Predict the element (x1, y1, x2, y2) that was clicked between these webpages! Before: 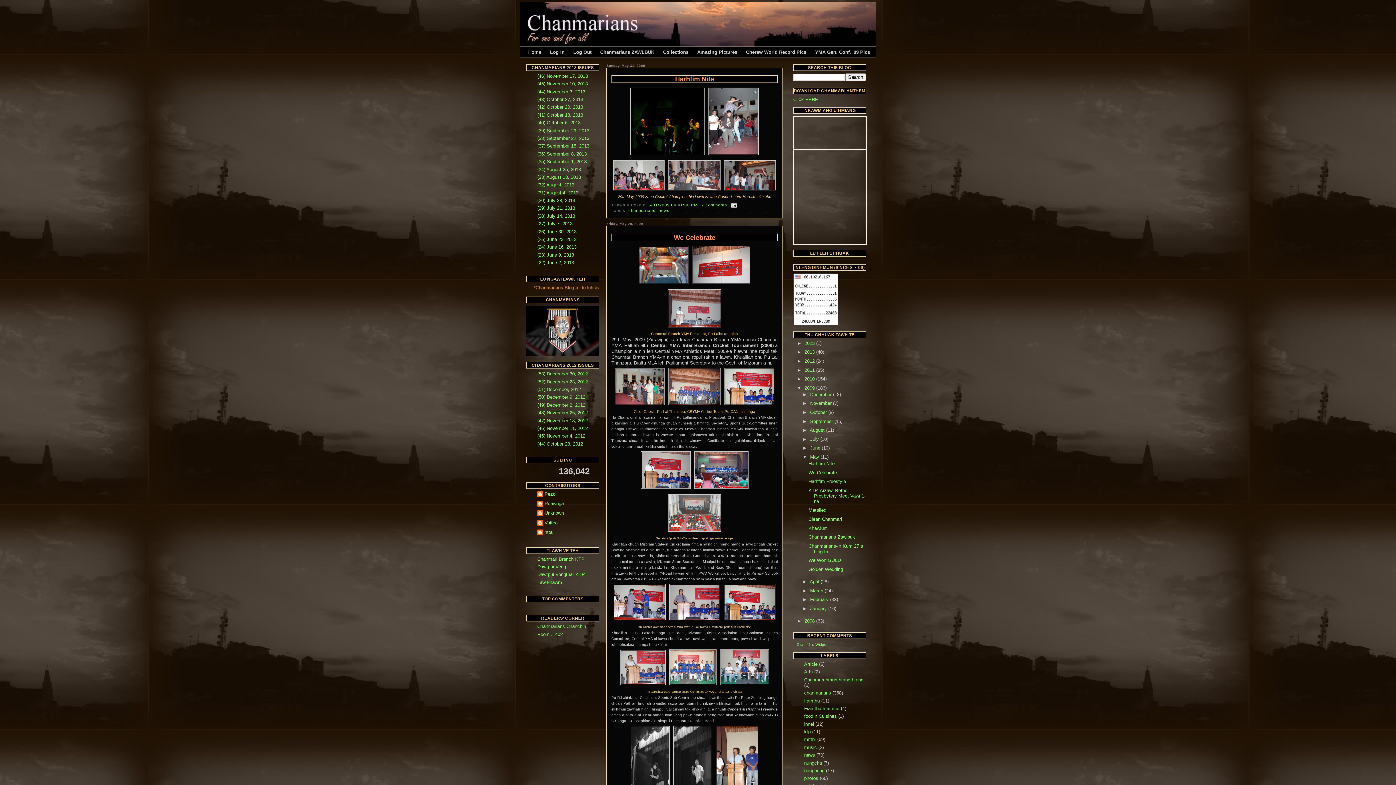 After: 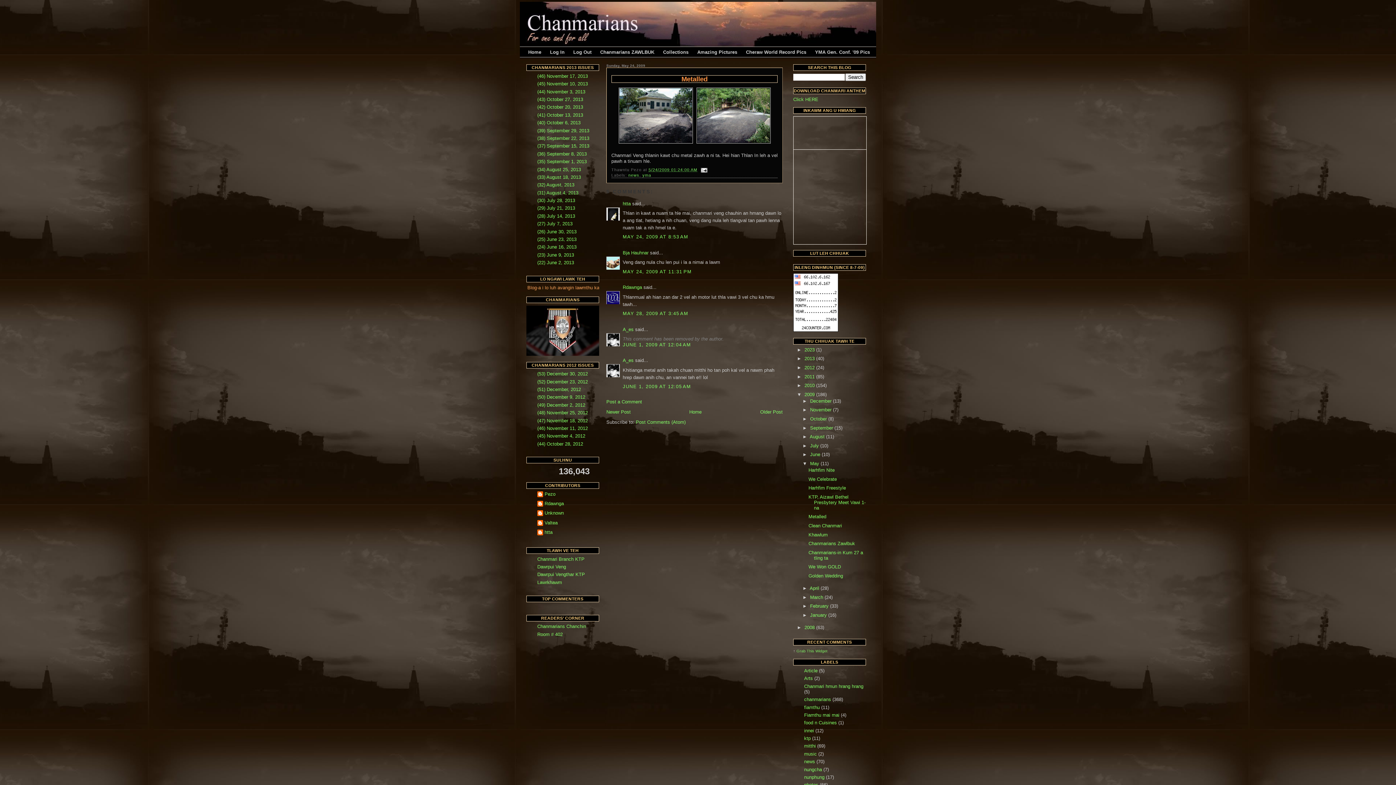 Action: label: Metalled bbox: (808, 507, 826, 513)